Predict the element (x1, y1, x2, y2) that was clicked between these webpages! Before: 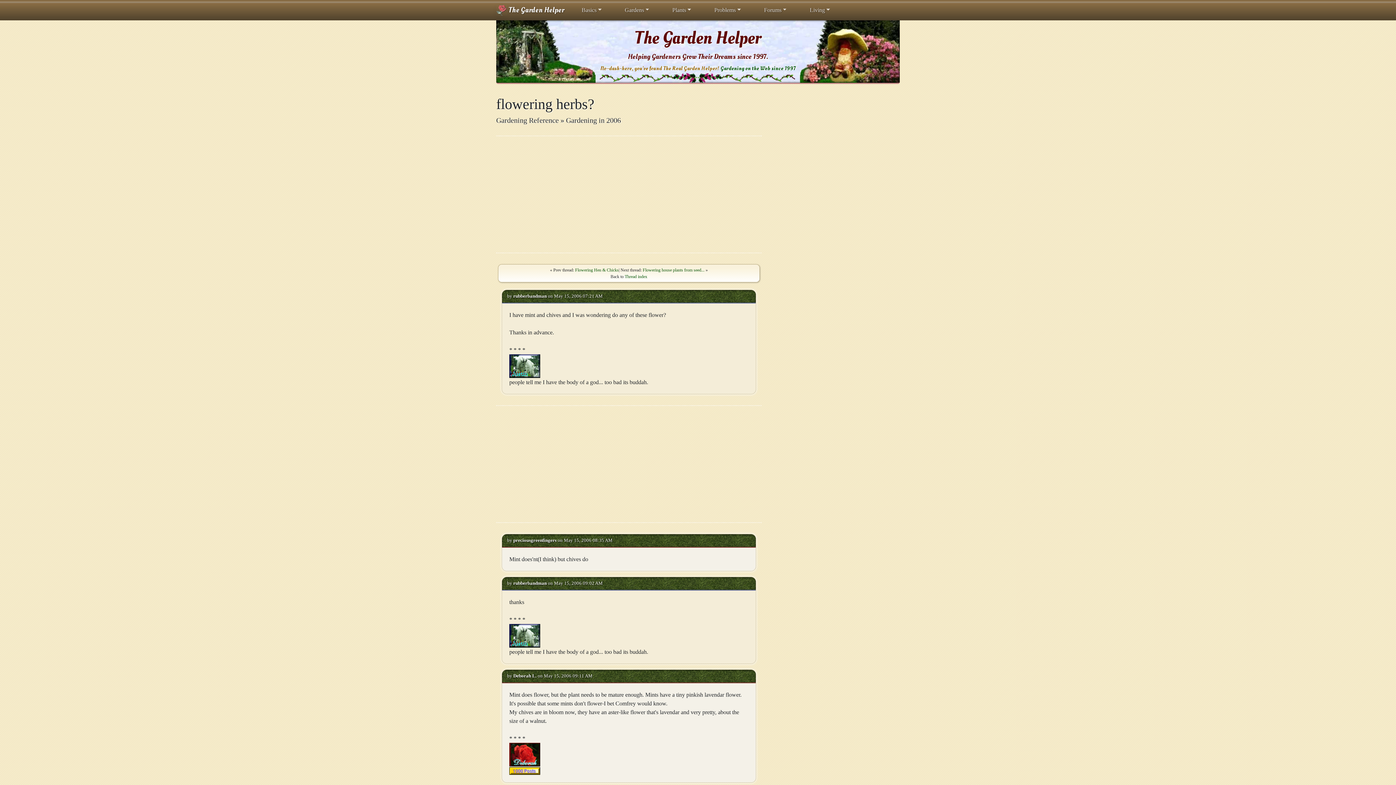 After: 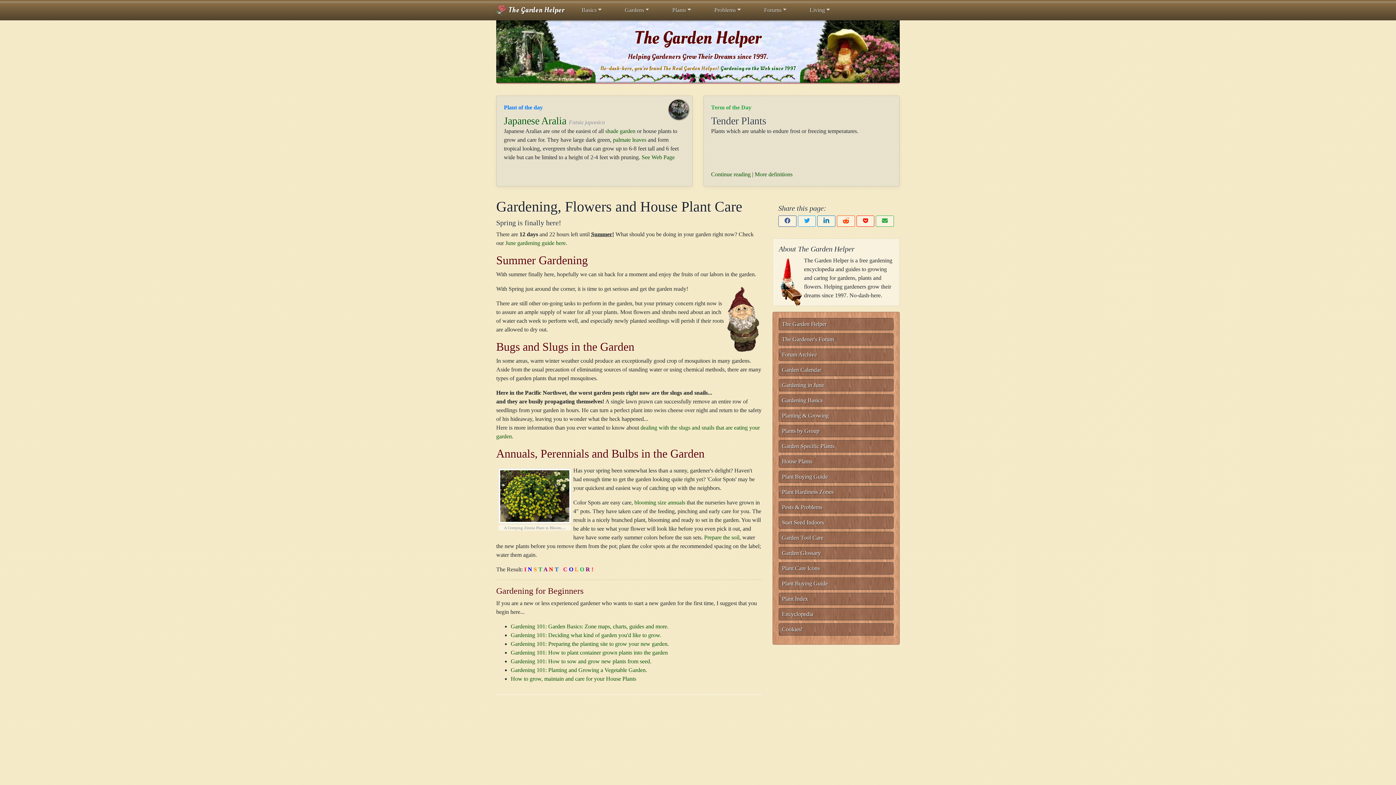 Action: bbox: (496, 2, 564, 17) label:  The Garden Helper